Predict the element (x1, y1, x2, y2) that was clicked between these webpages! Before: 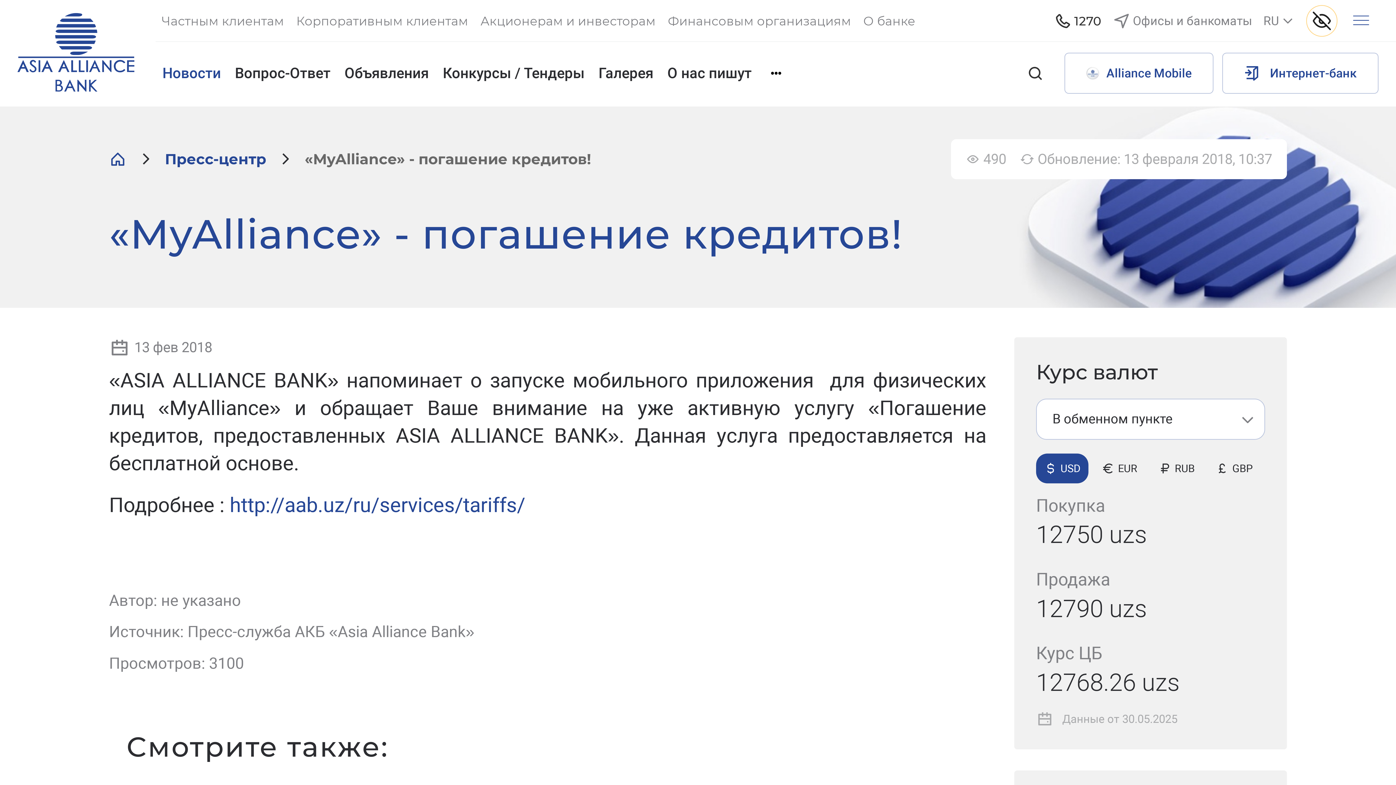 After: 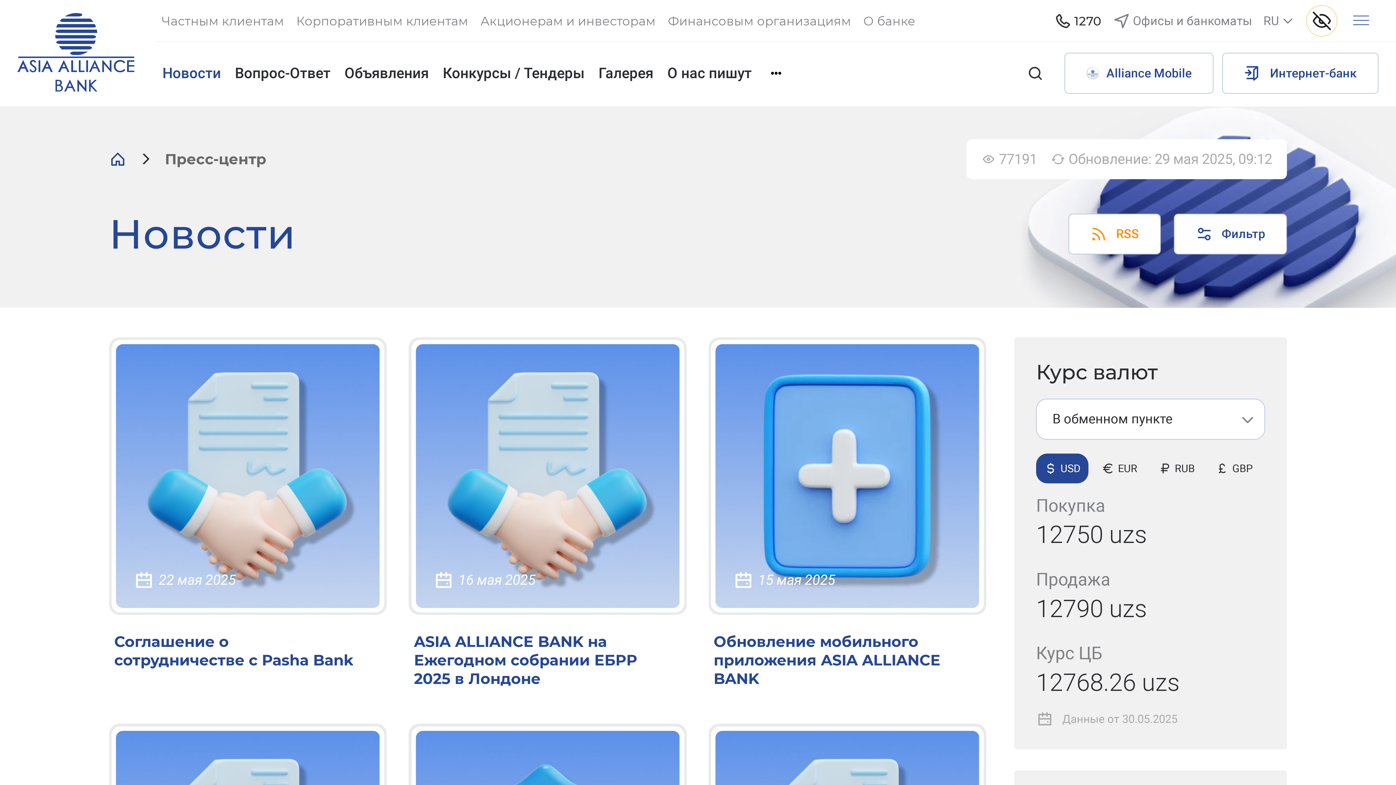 Action: bbox: (155, 55, 228, 90) label: Новости